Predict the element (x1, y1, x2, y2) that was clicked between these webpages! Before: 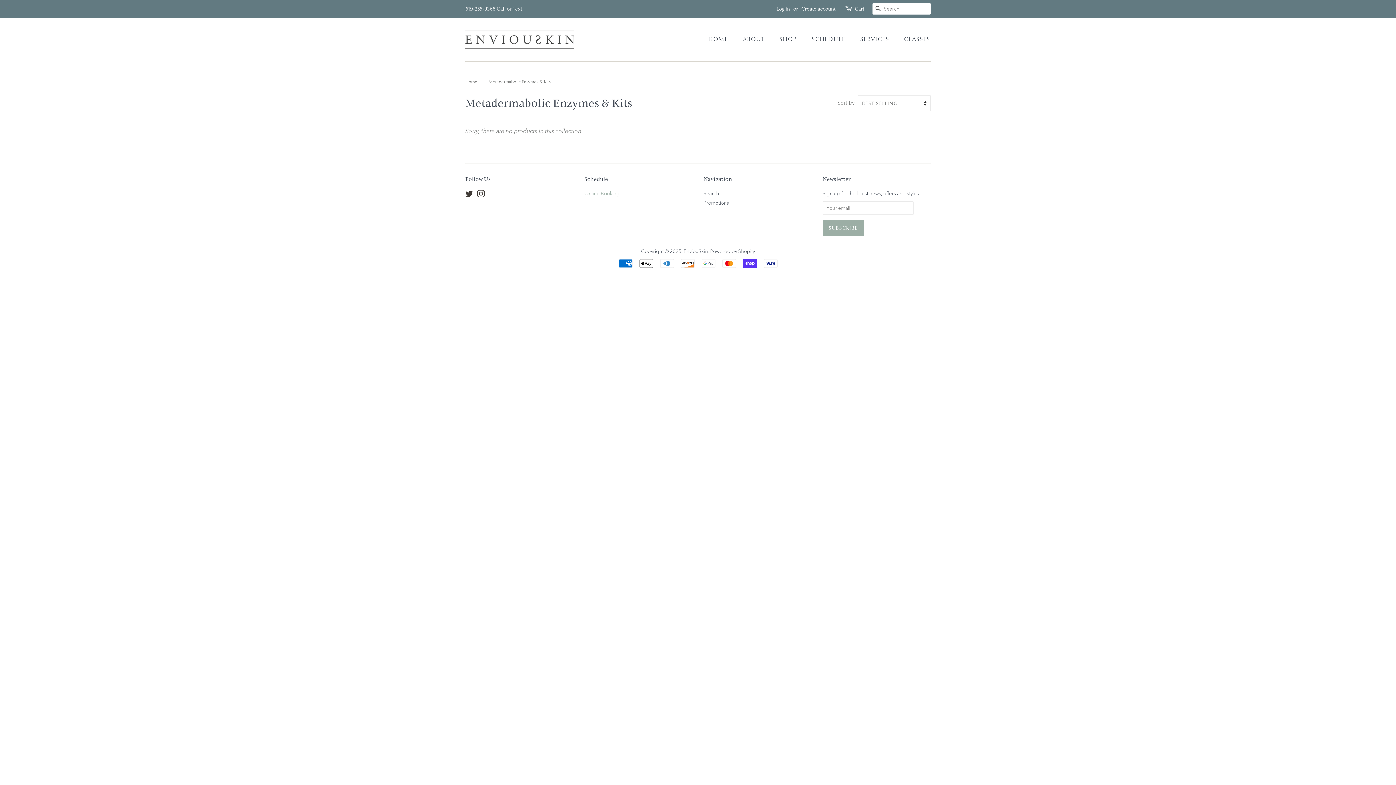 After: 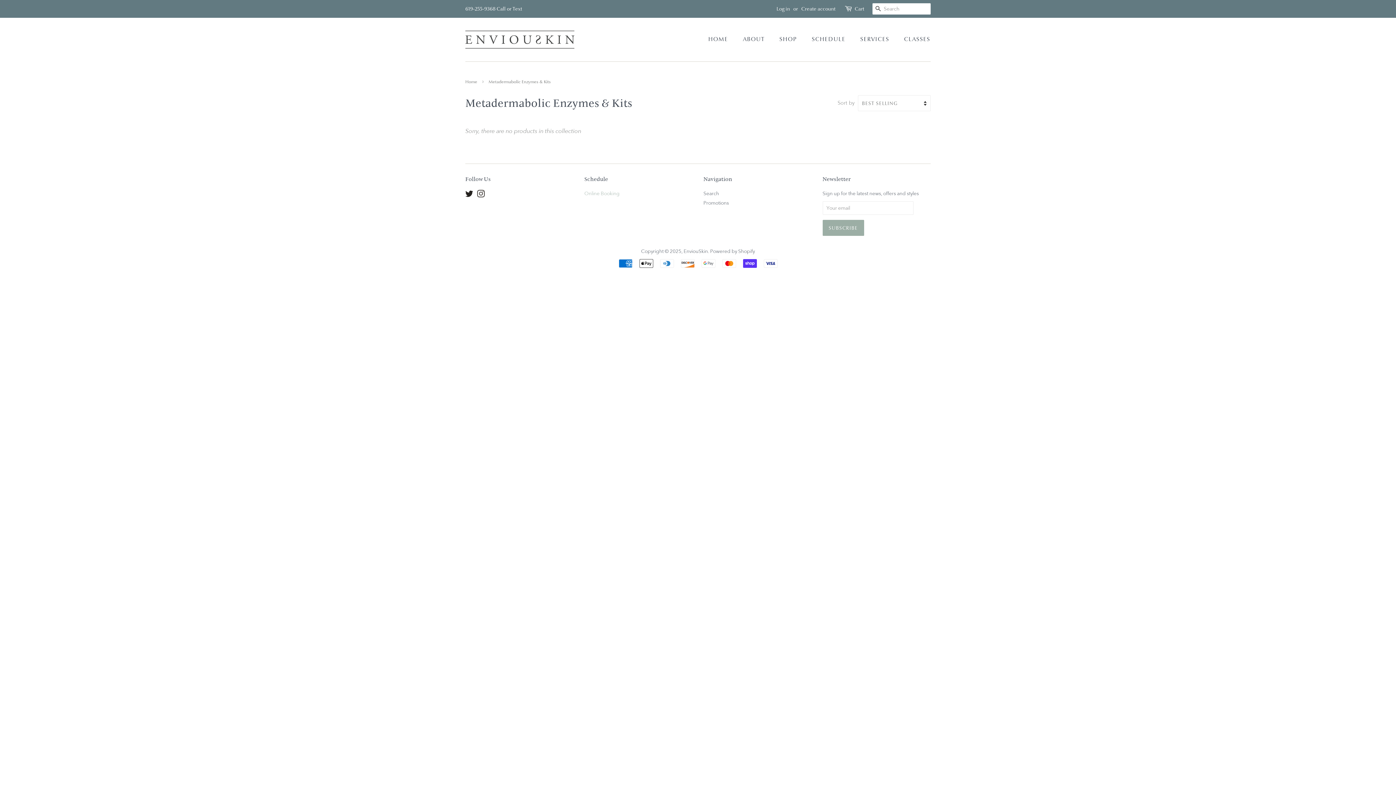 Action: label: Twitter bbox: (465, 192, 473, 198)